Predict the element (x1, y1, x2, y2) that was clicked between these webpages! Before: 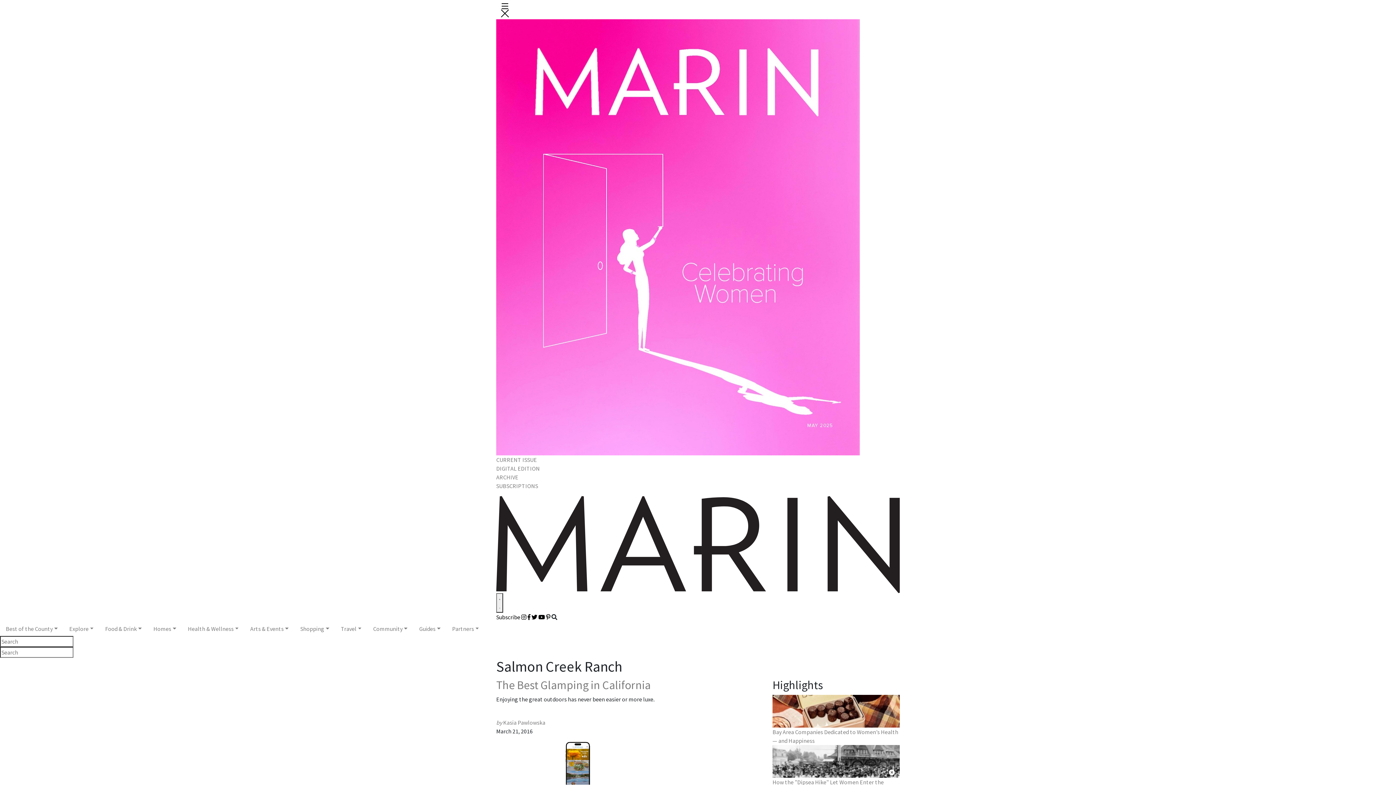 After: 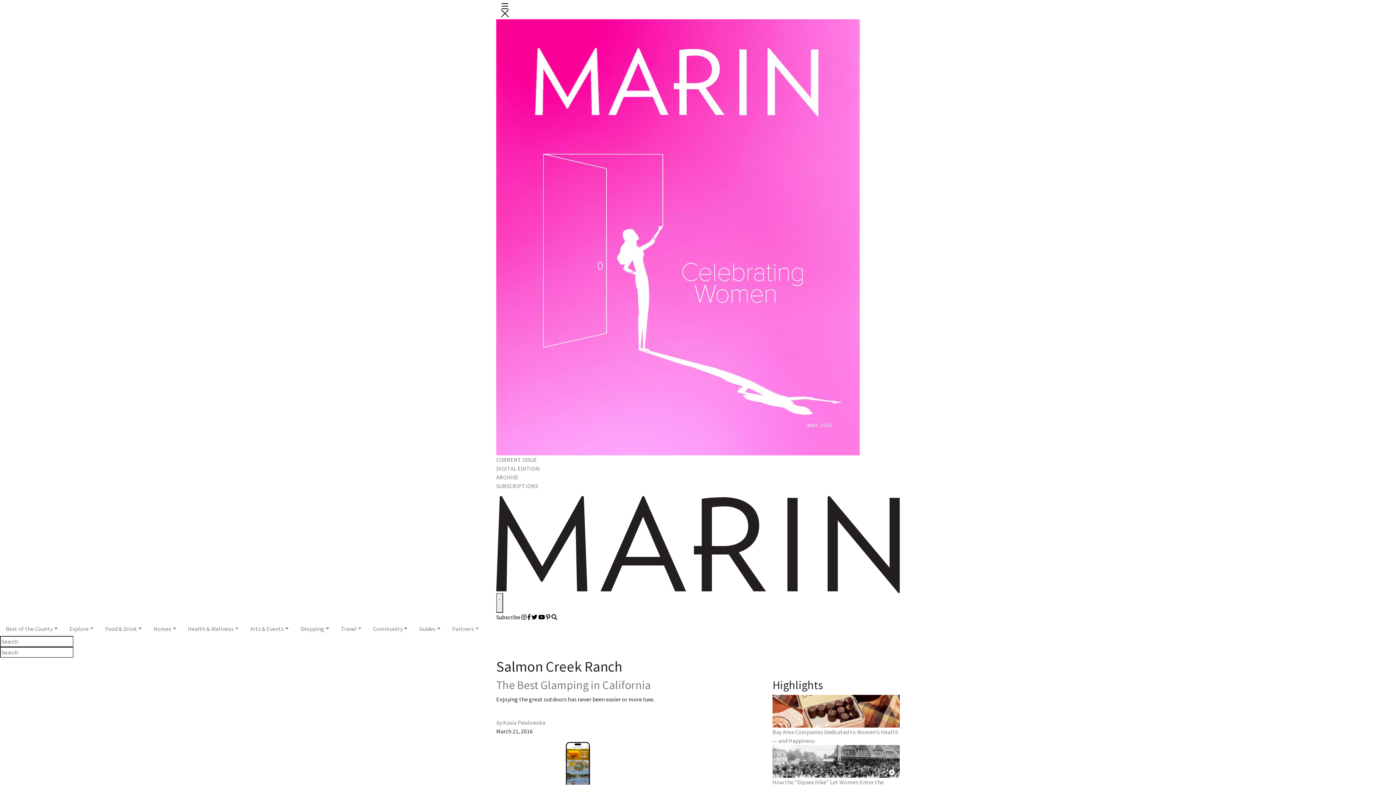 Action: bbox: (521, 613, 526, 621)